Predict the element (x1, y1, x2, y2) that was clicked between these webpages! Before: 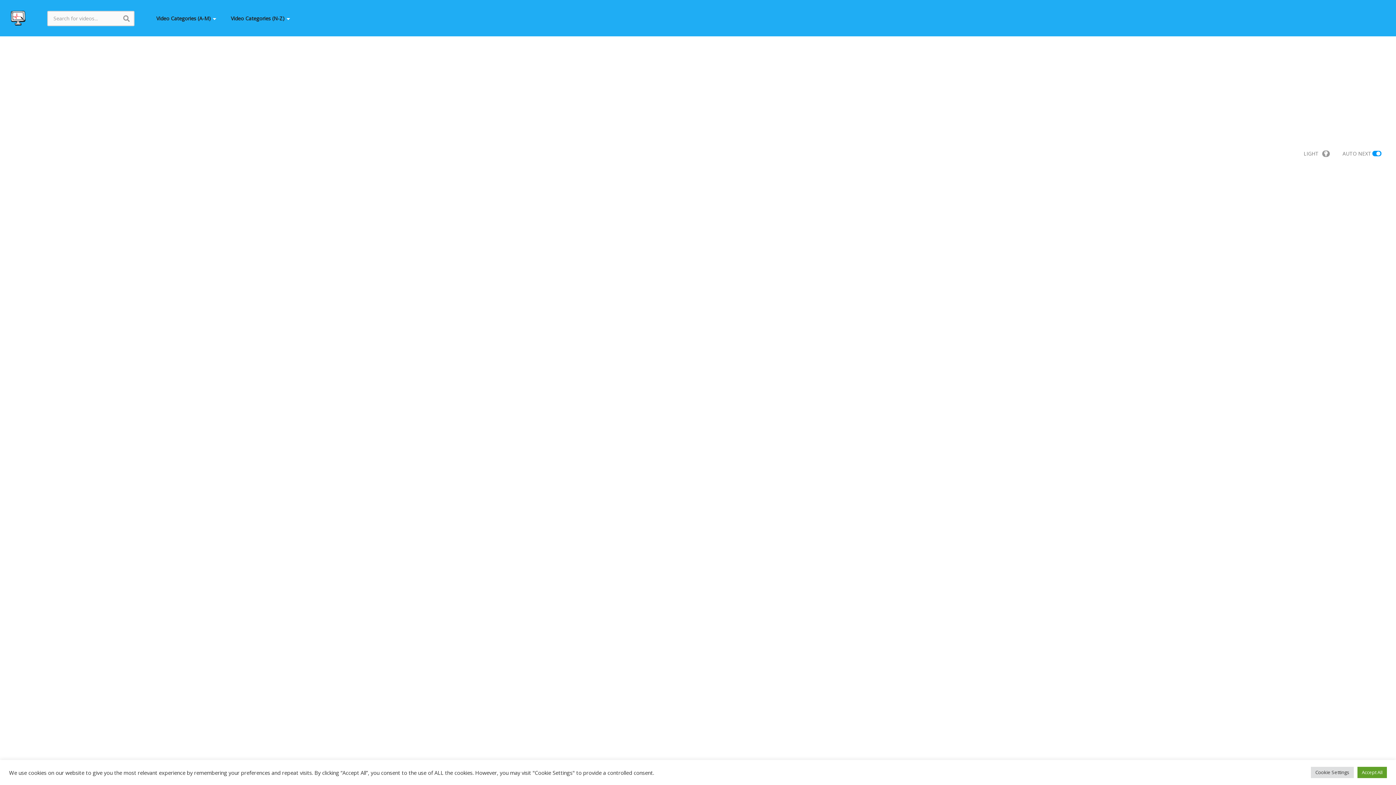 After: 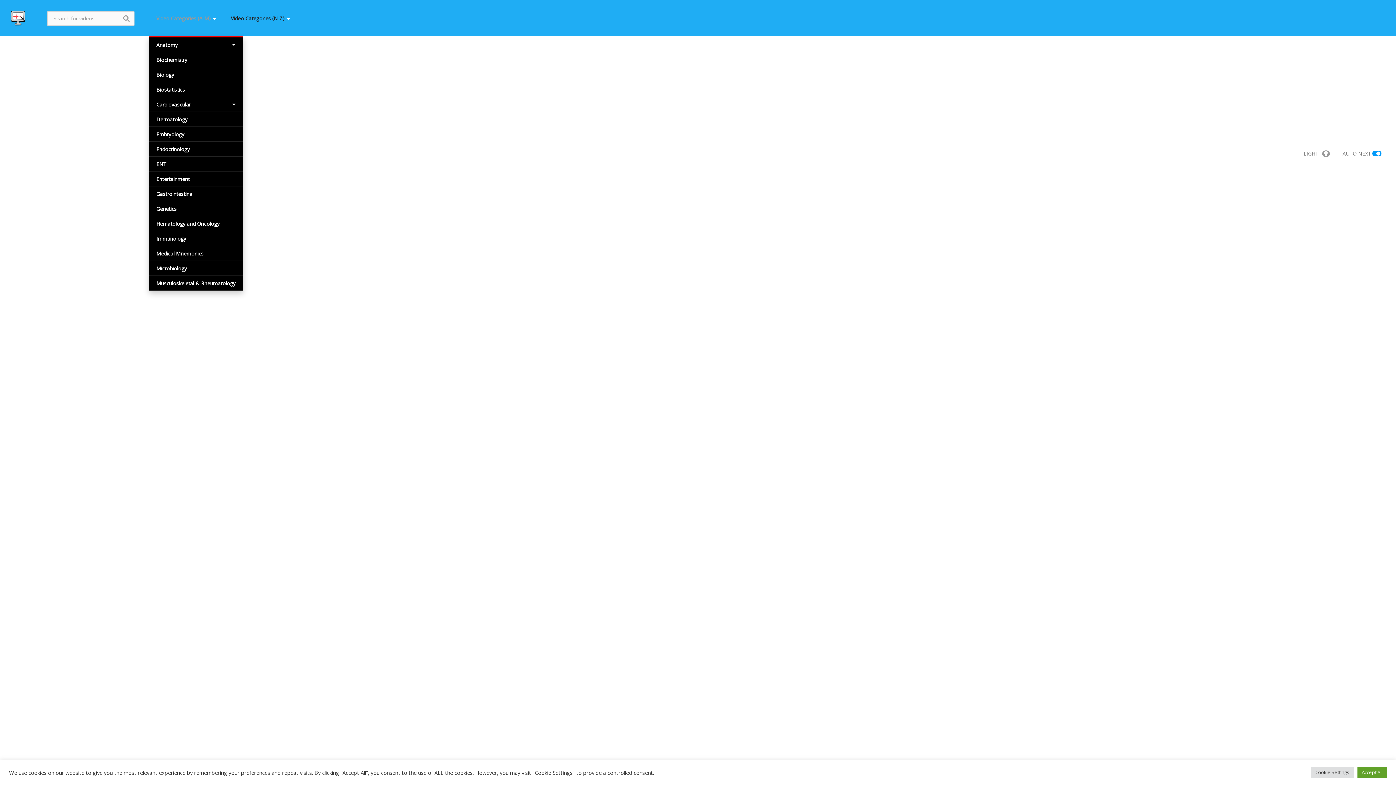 Action: bbox: (149, 0, 223, 36) label: Video Categories (A-M)